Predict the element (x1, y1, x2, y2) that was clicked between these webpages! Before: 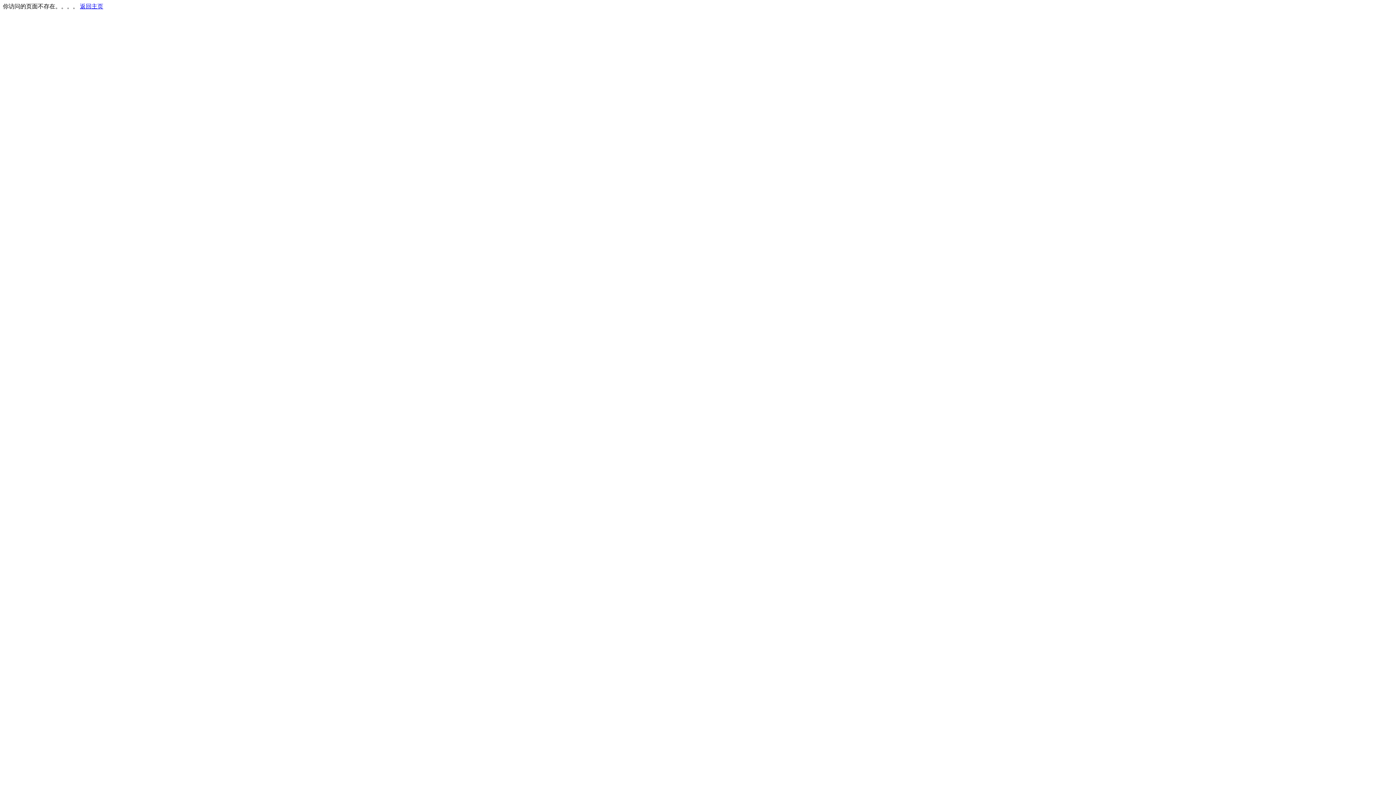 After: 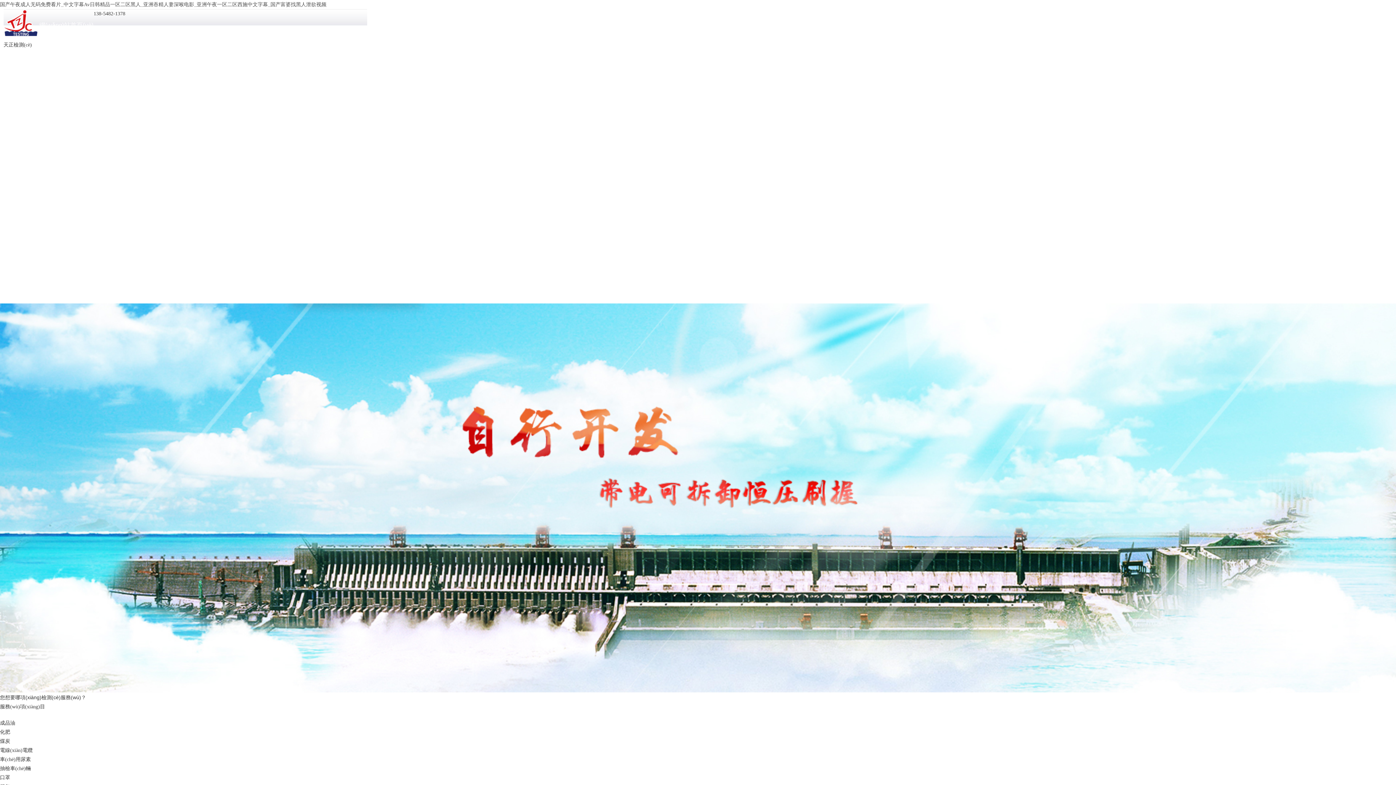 Action: bbox: (80, 3, 103, 9) label: 返回主页